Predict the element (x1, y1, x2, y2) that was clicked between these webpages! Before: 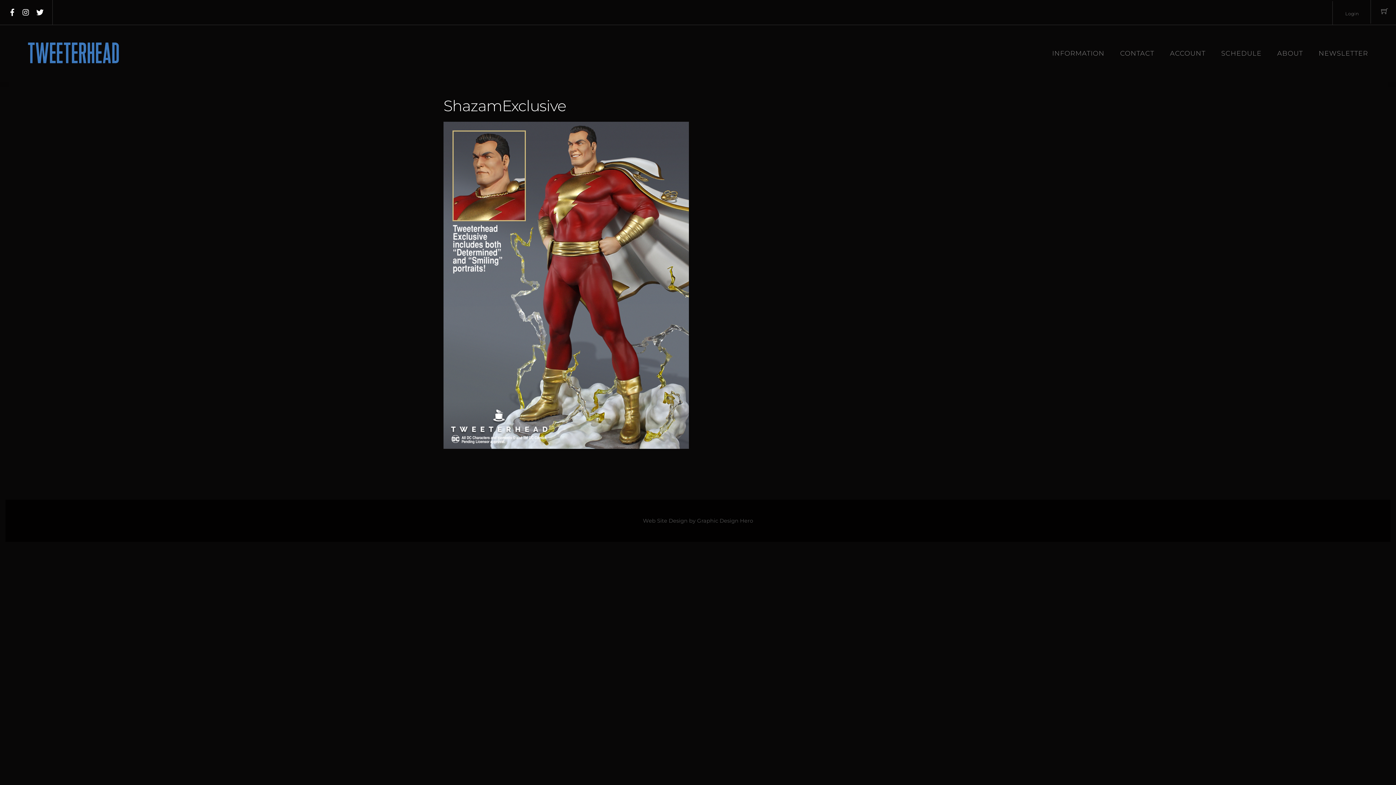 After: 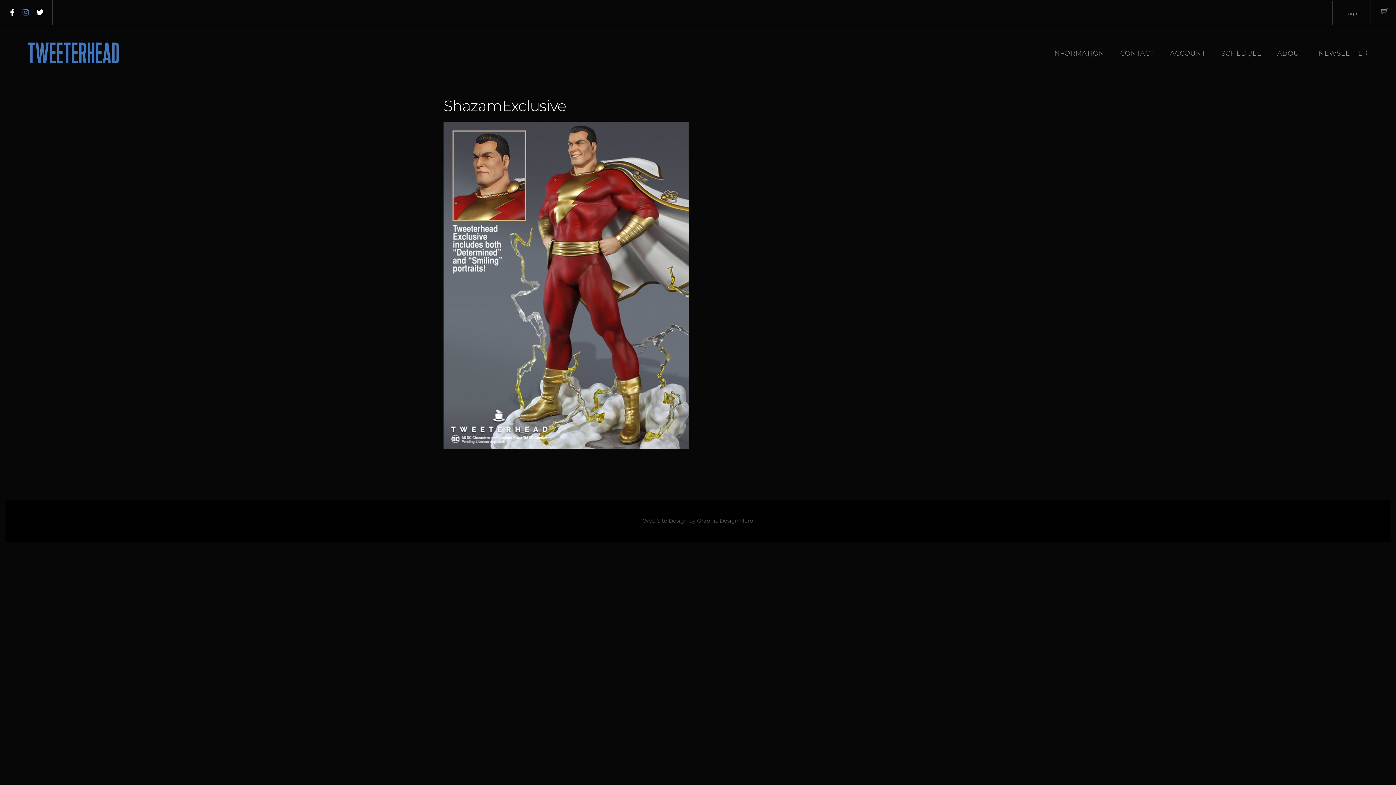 Action: label: instagram bbox: (21, 8, 31, 15)